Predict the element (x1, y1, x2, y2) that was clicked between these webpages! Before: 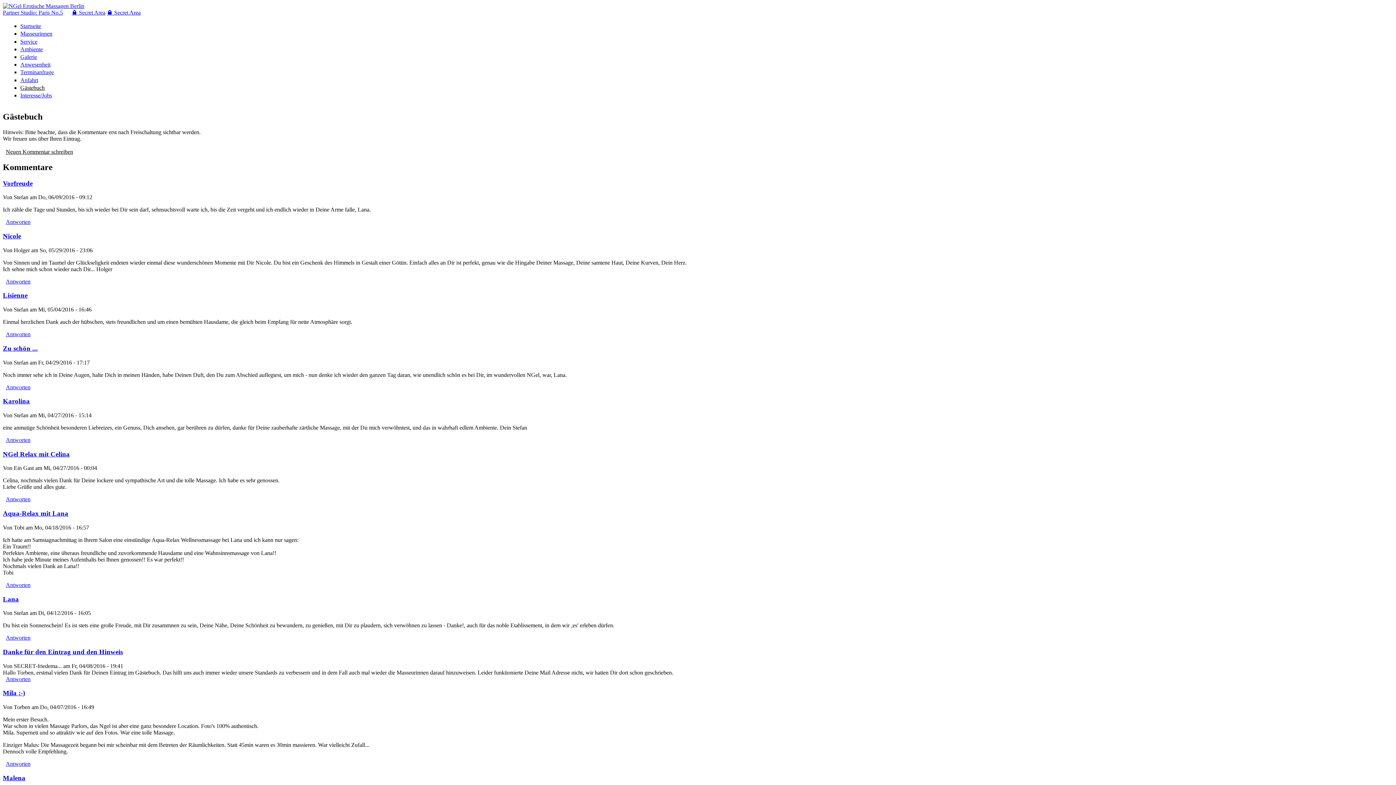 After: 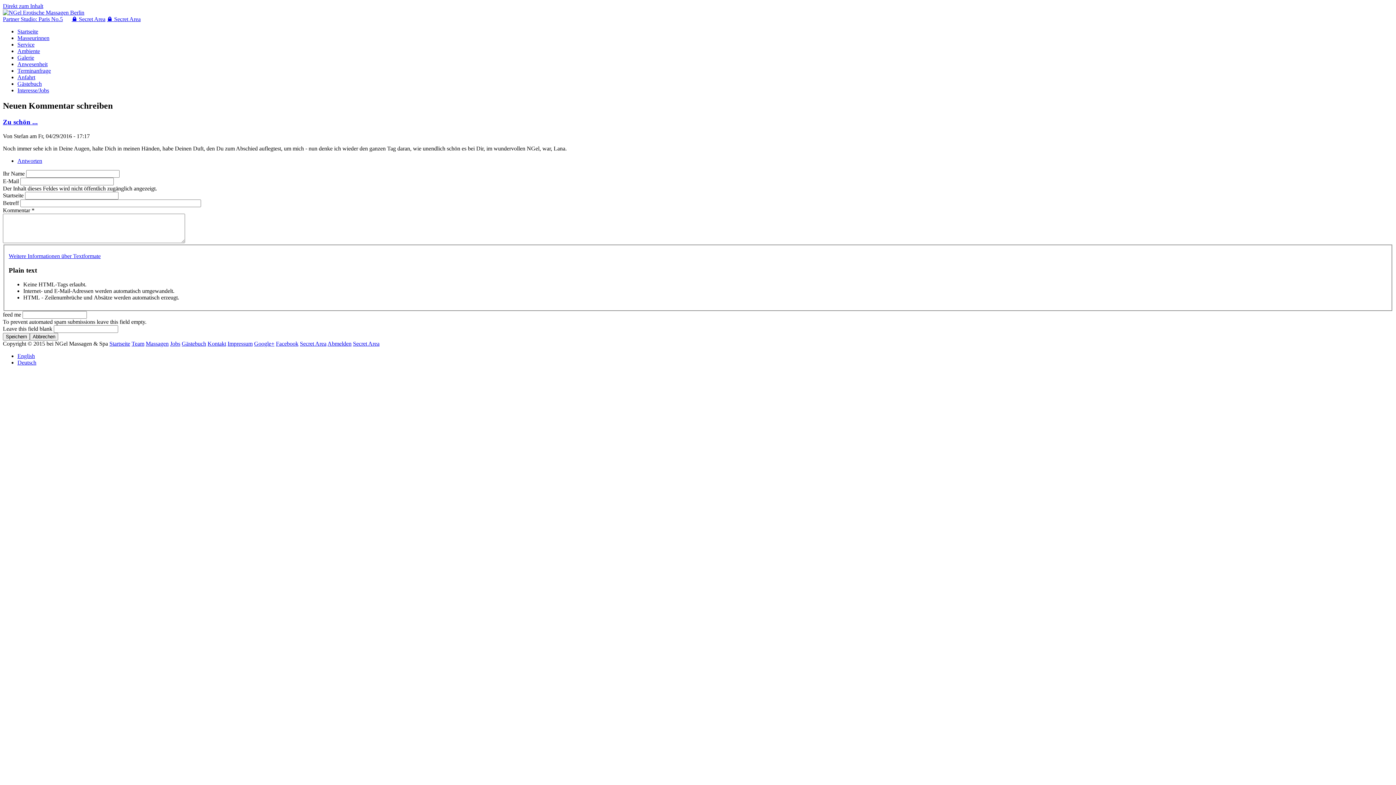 Action: label: Antworten bbox: (5, 384, 30, 390)